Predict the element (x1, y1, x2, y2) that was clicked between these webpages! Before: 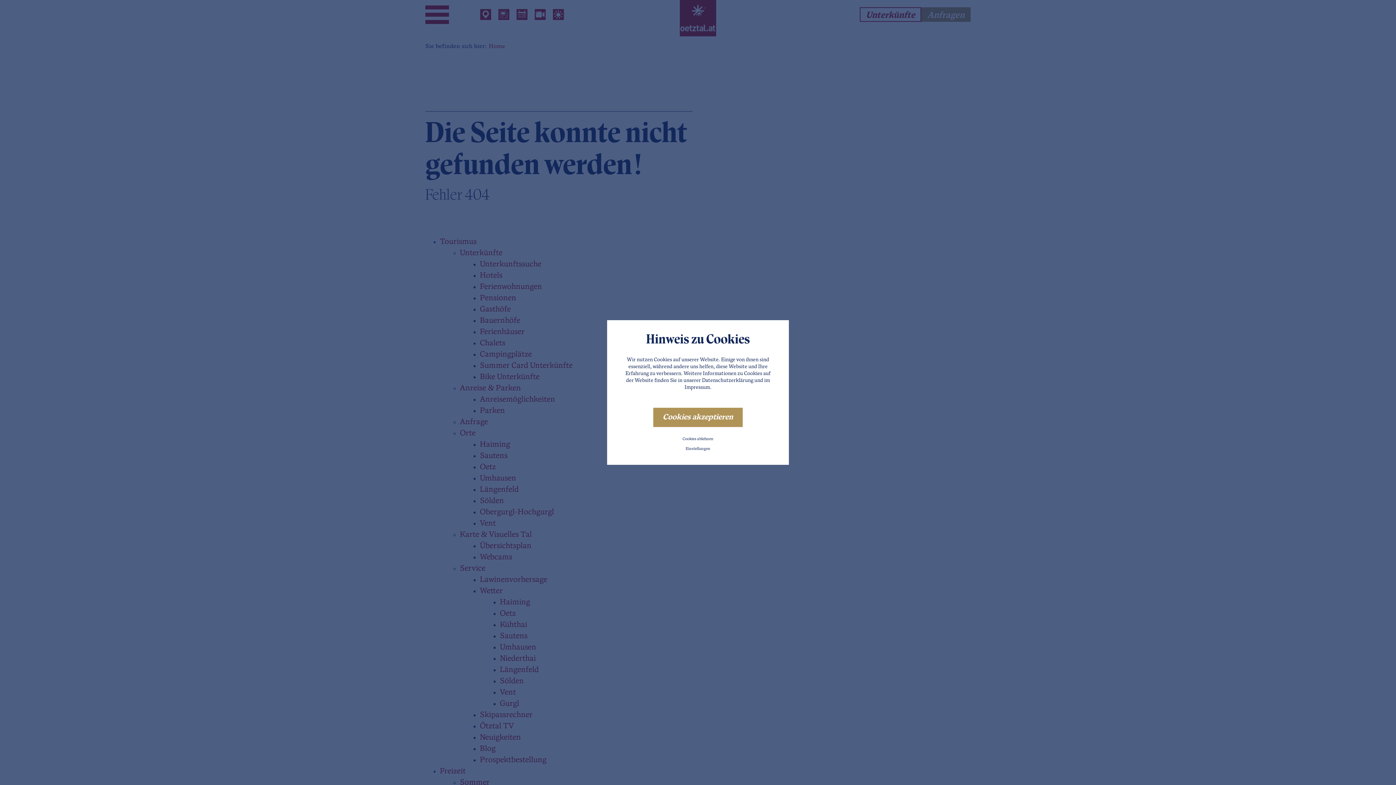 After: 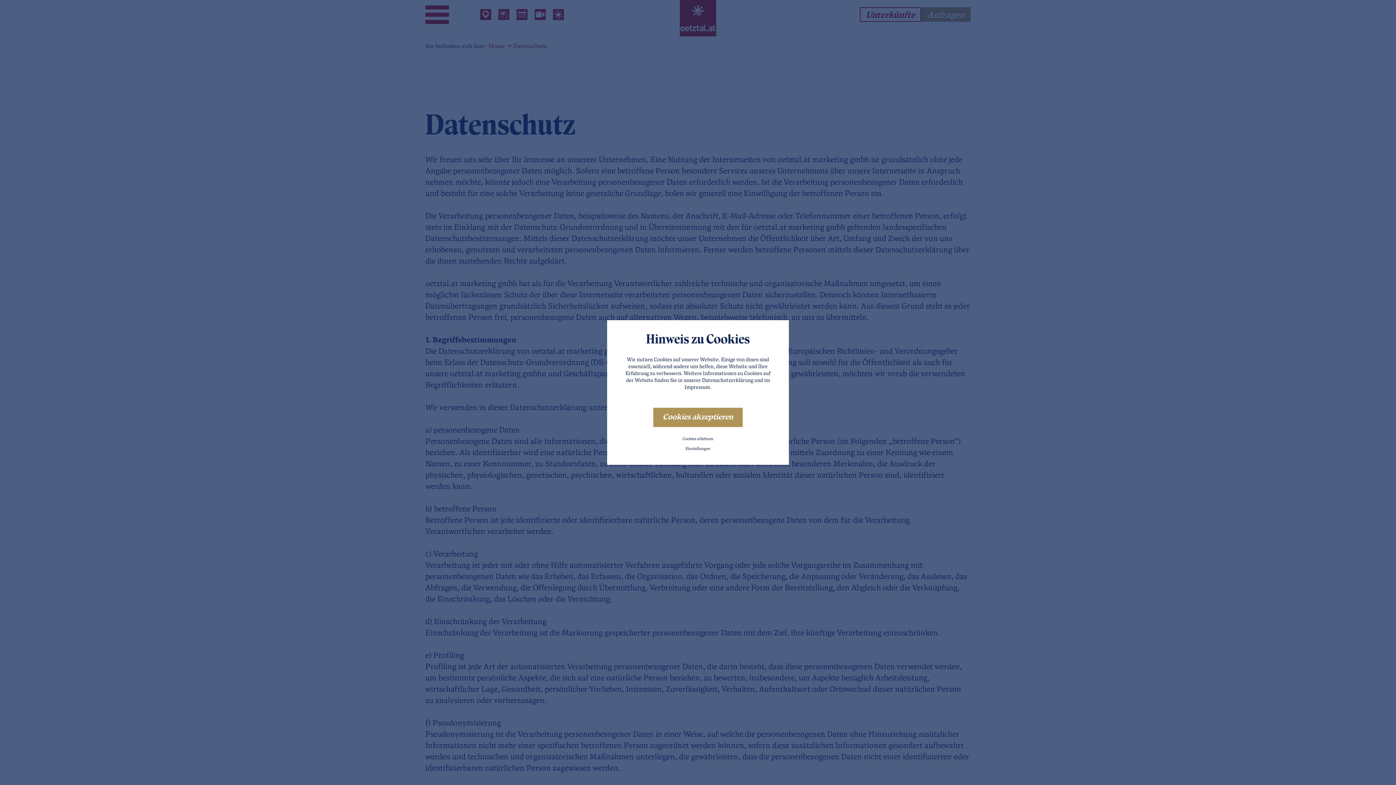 Action: label: Datenschutzerklärung bbox: (702, 378, 753, 383)